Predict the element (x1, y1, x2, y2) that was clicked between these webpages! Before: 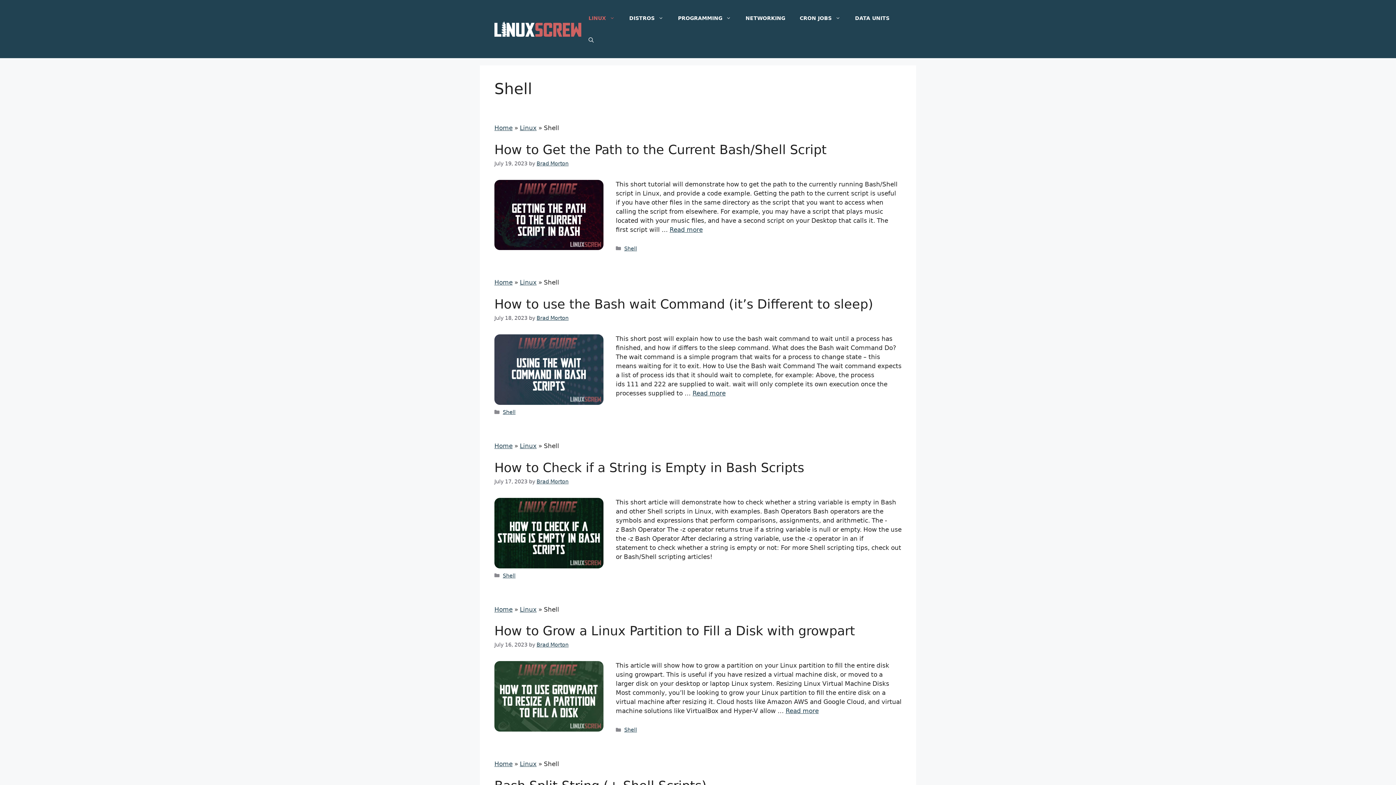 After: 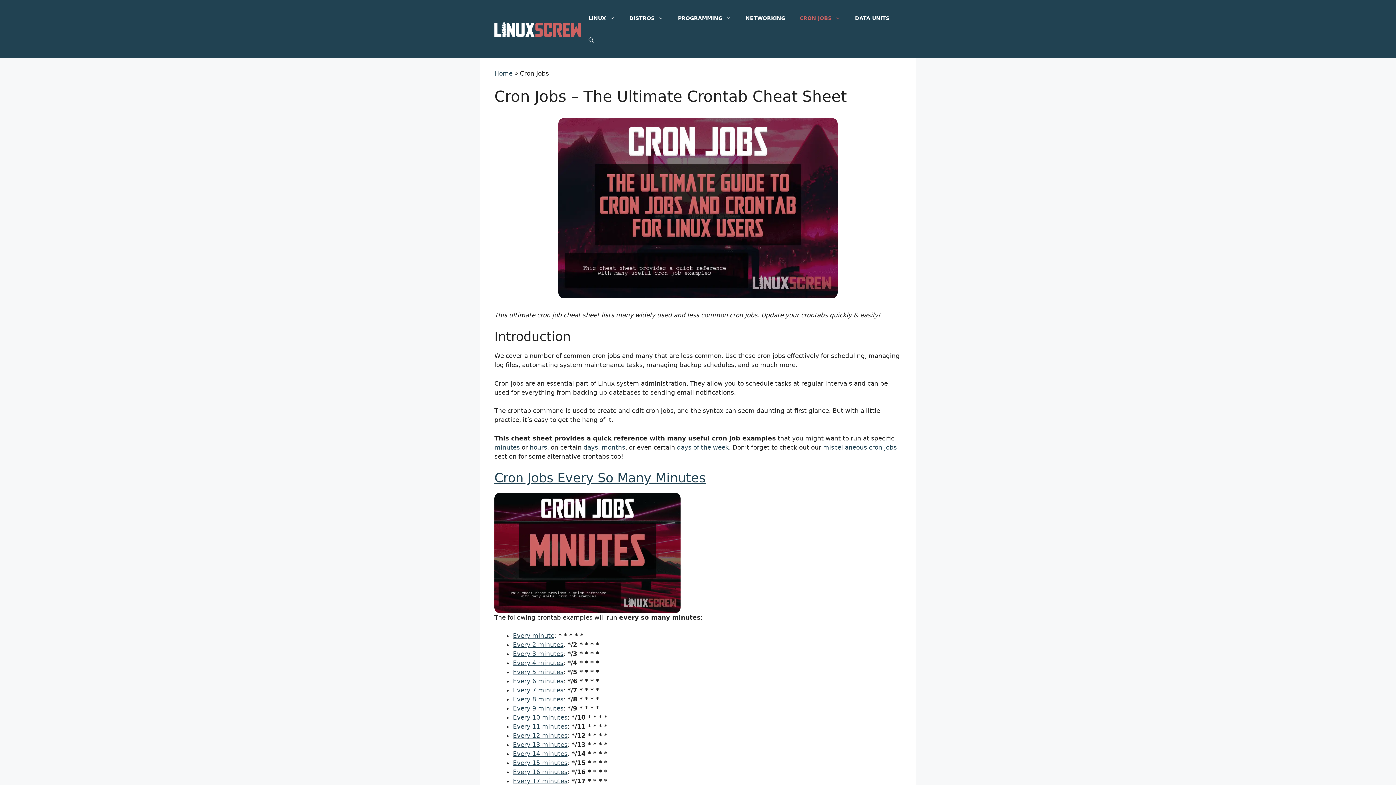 Action: label: CRON JOBS bbox: (792, 7, 847, 29)